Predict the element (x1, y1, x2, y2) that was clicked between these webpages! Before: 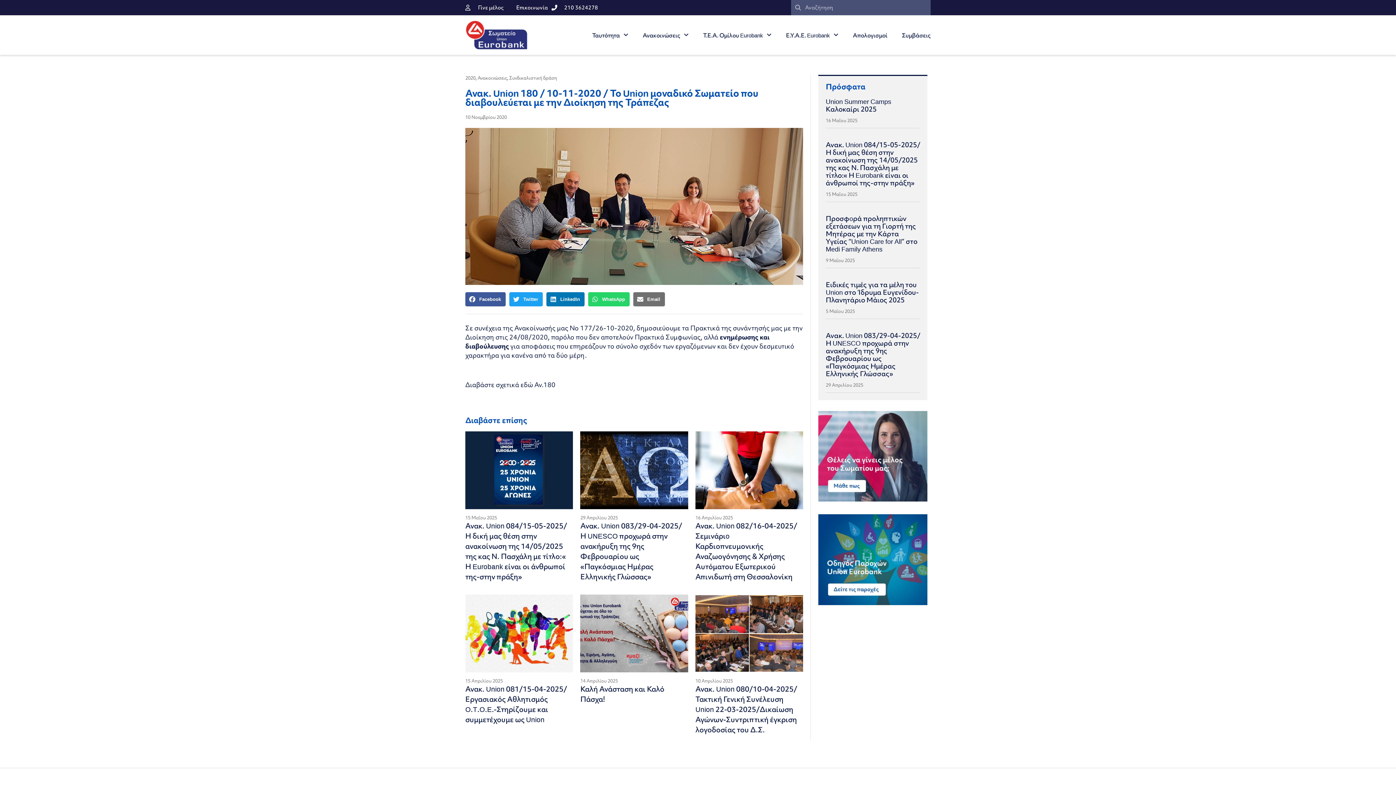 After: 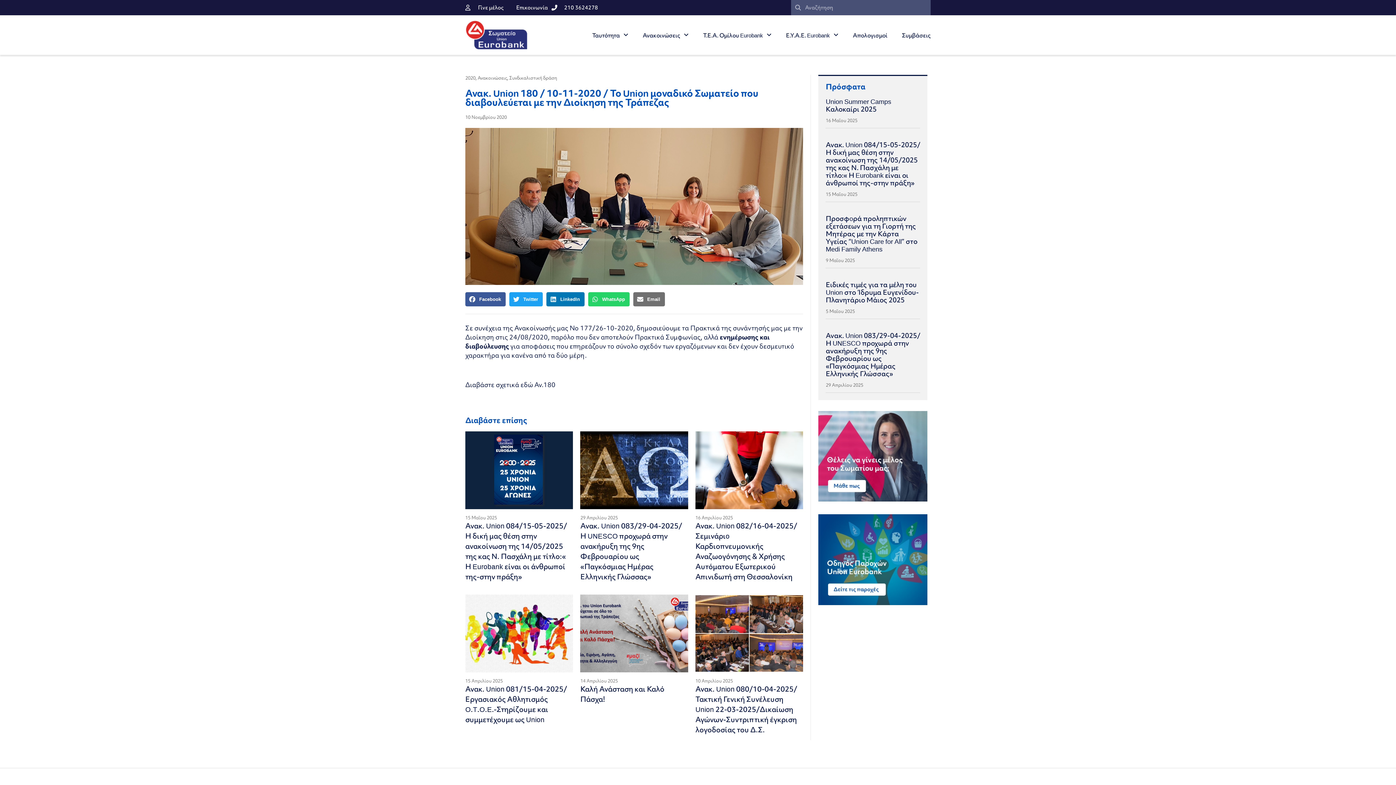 Action: label: 210 3624278 bbox: (551, 3, 598, 11)